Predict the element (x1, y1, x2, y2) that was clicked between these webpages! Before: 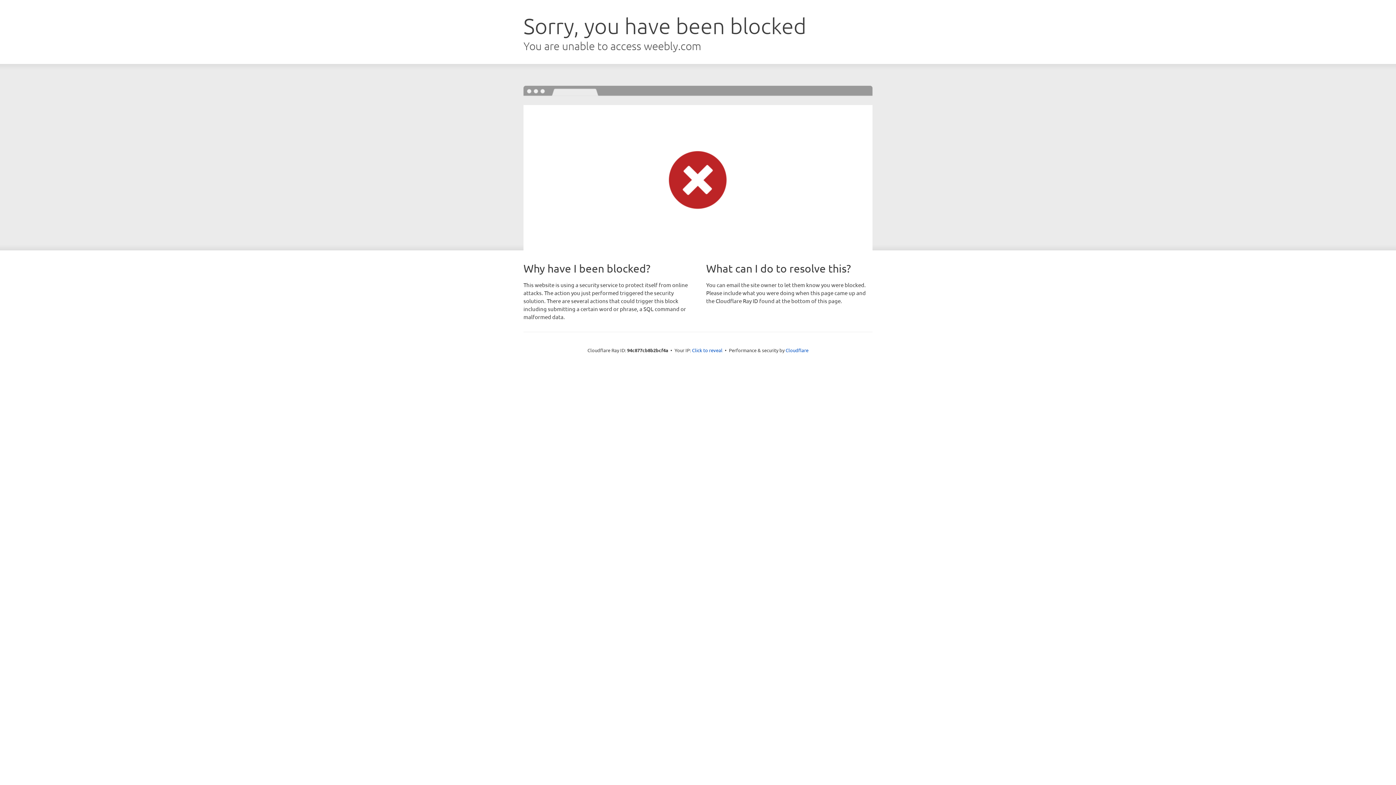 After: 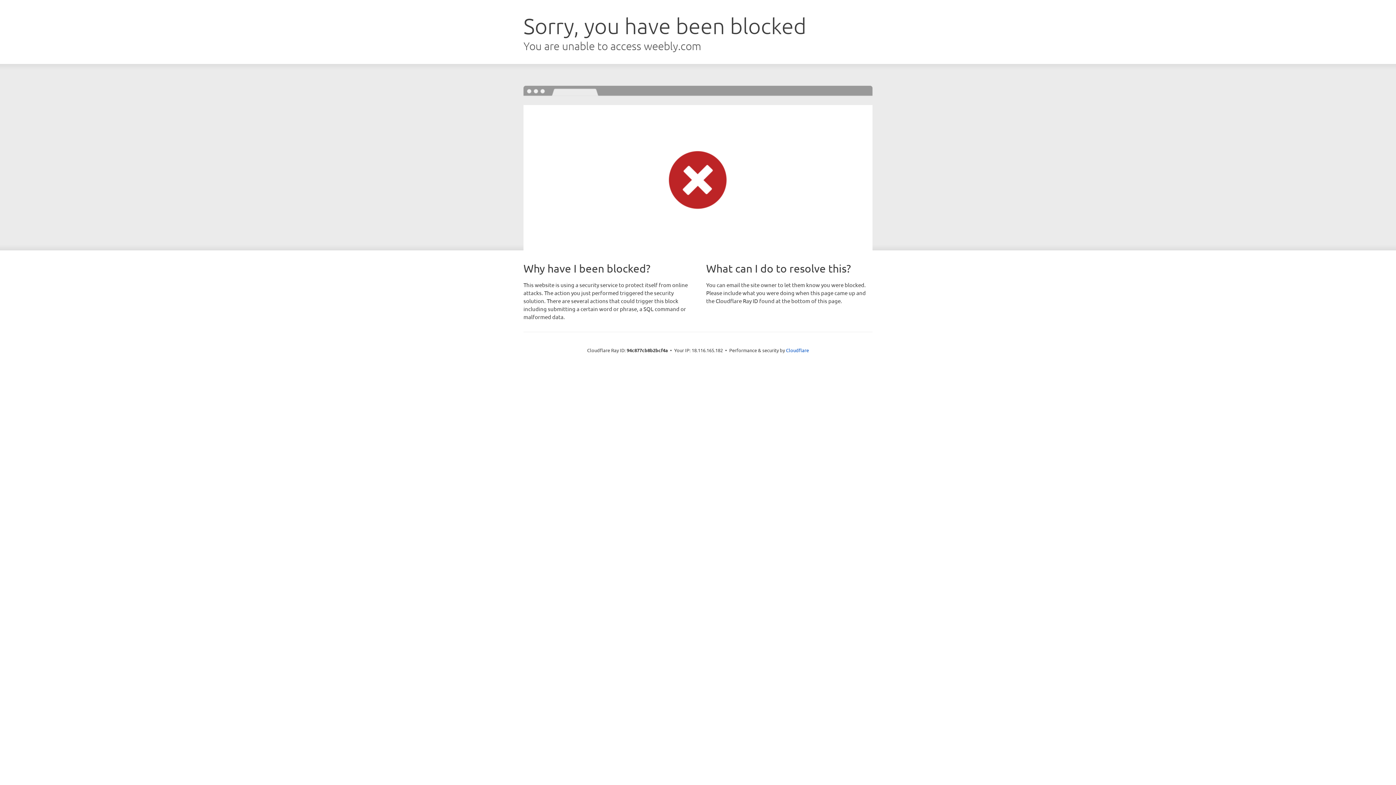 Action: bbox: (692, 346, 722, 353) label: Click to reveal